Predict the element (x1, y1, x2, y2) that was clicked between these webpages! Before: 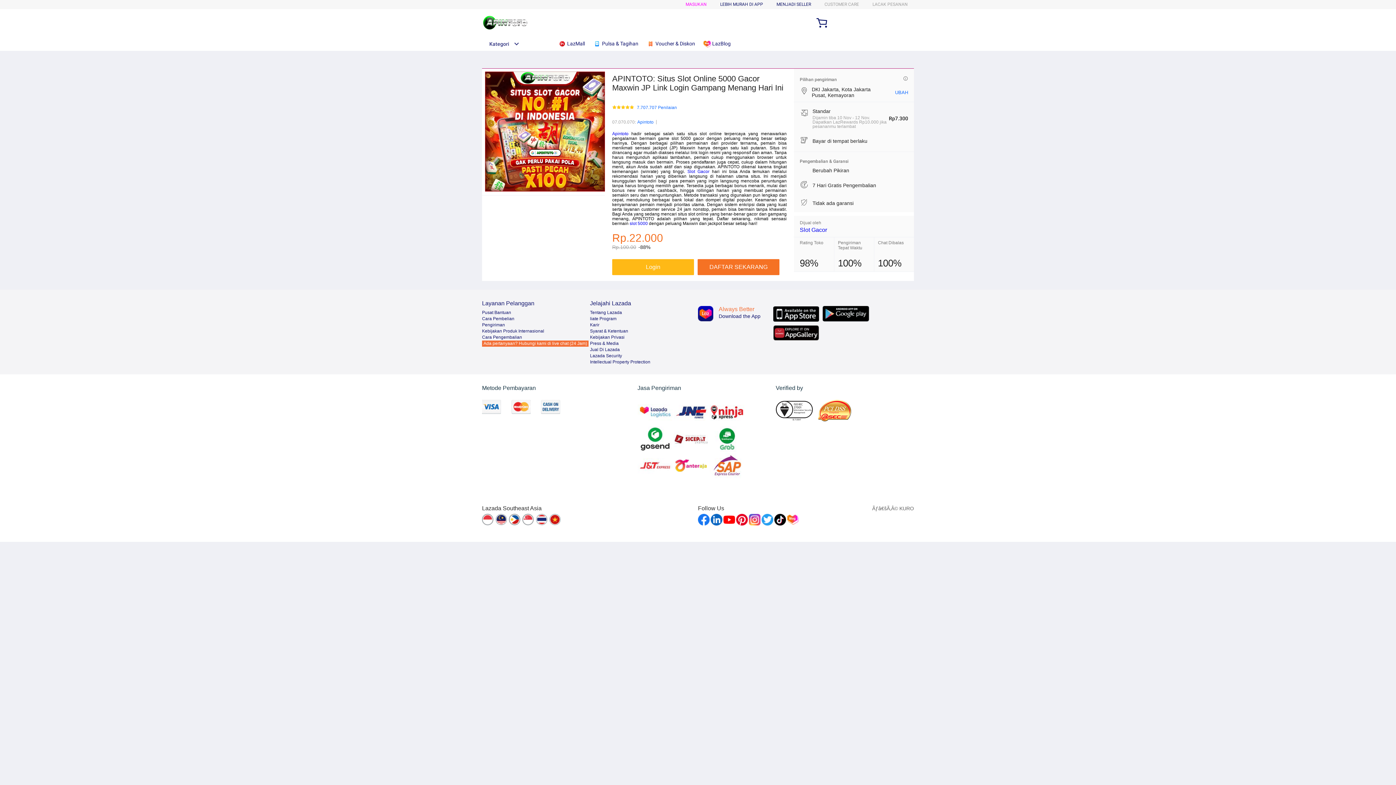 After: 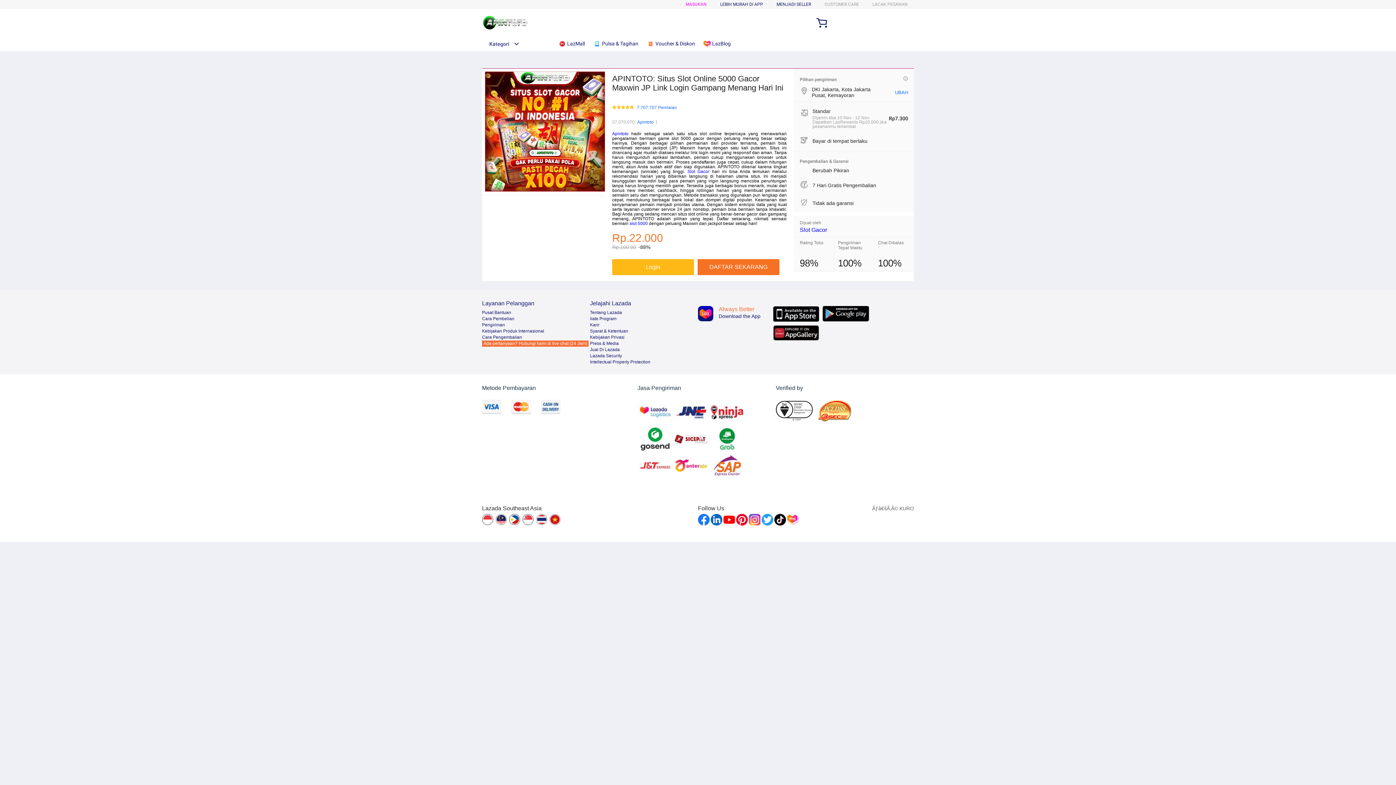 Action: label: Ada pertanyaan? Hubungi kami di live chat (24 Jam) bbox: (482, 340, 588, 347)